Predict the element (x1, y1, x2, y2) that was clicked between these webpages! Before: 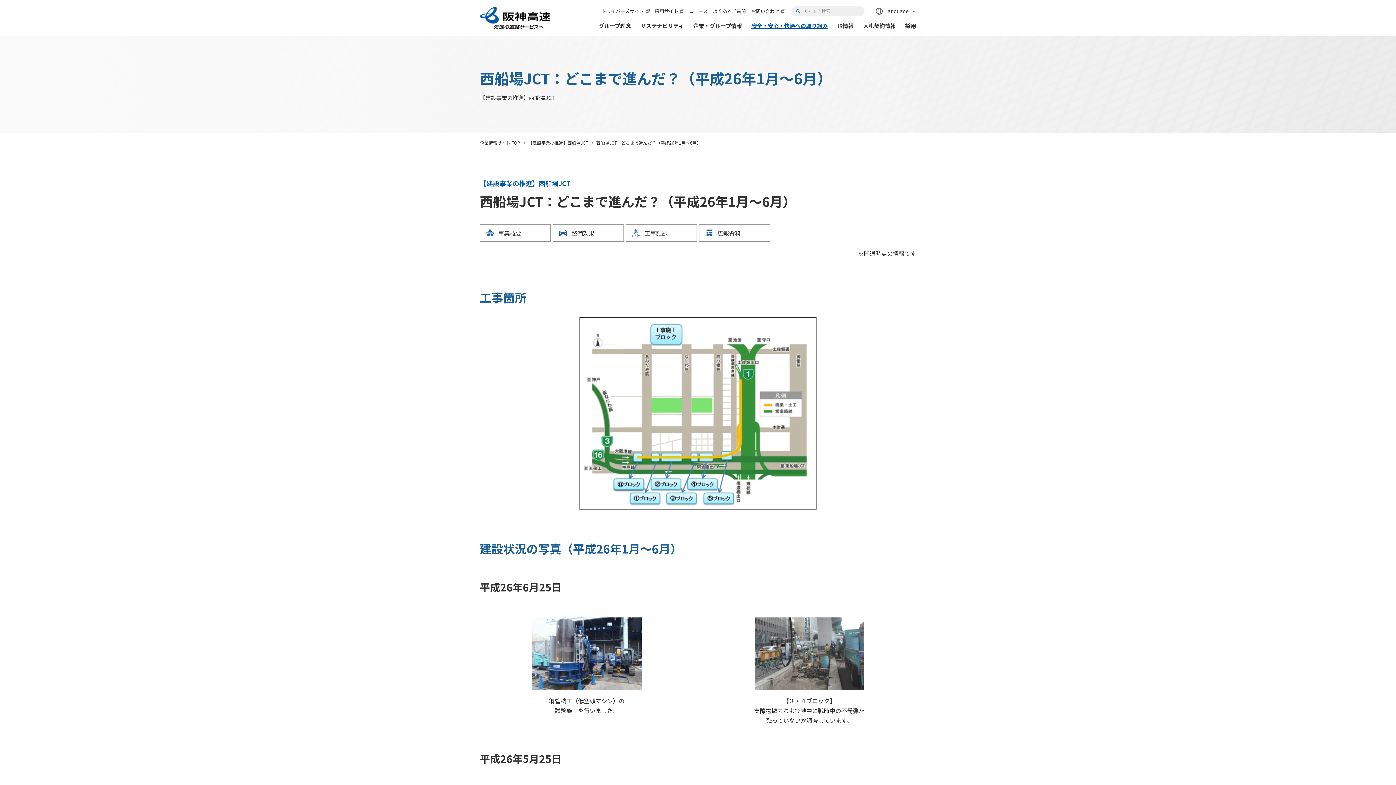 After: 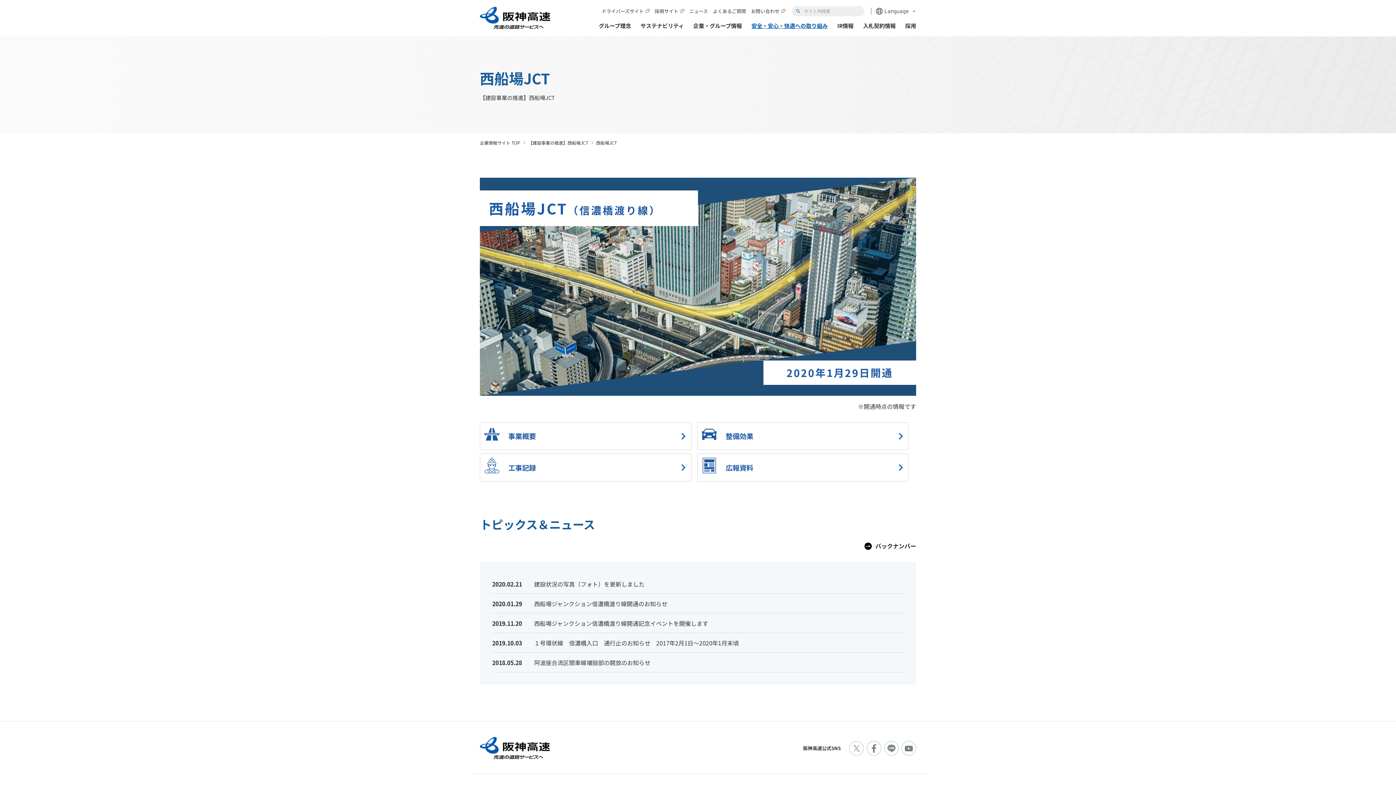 Action: bbox: (528, 139, 588, 145) label: 【建設事業の推進】西船場JCT